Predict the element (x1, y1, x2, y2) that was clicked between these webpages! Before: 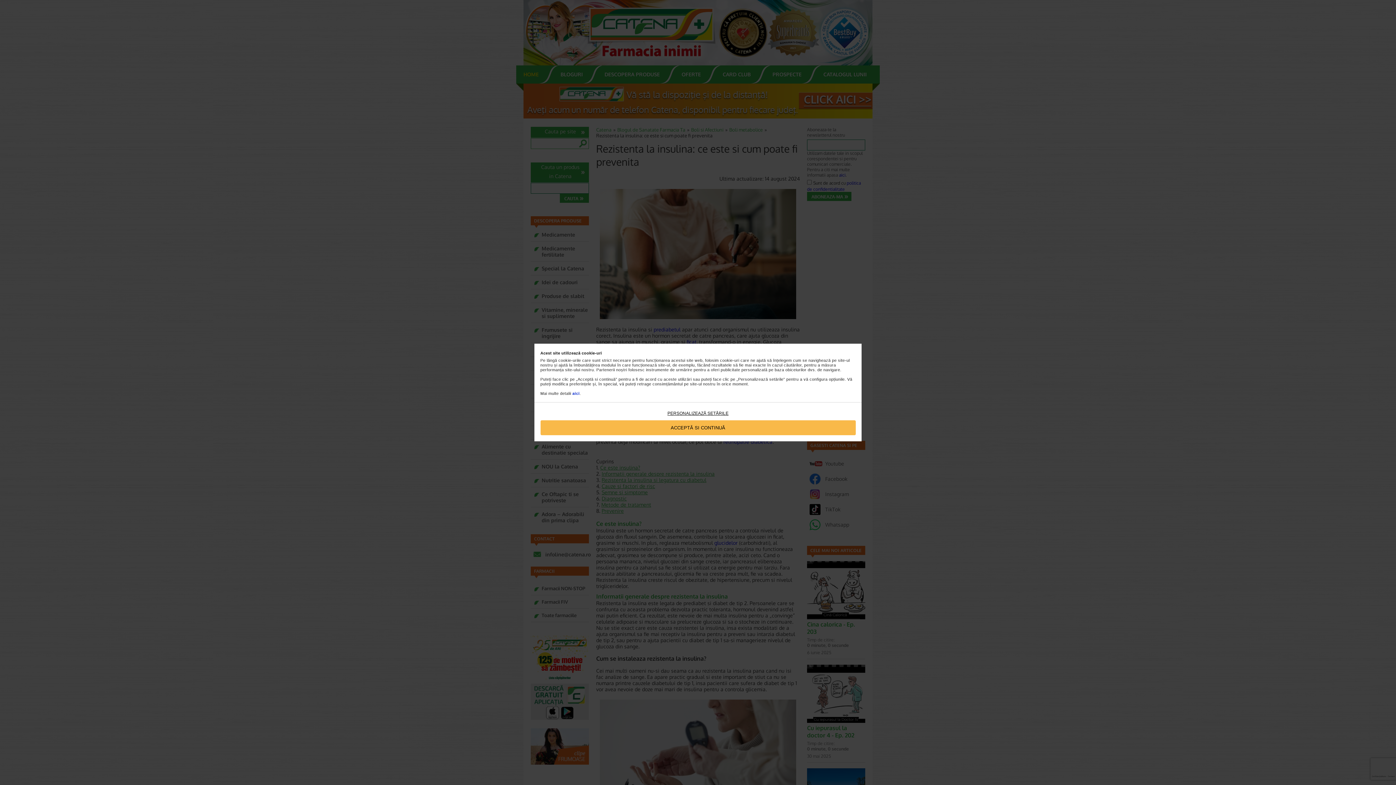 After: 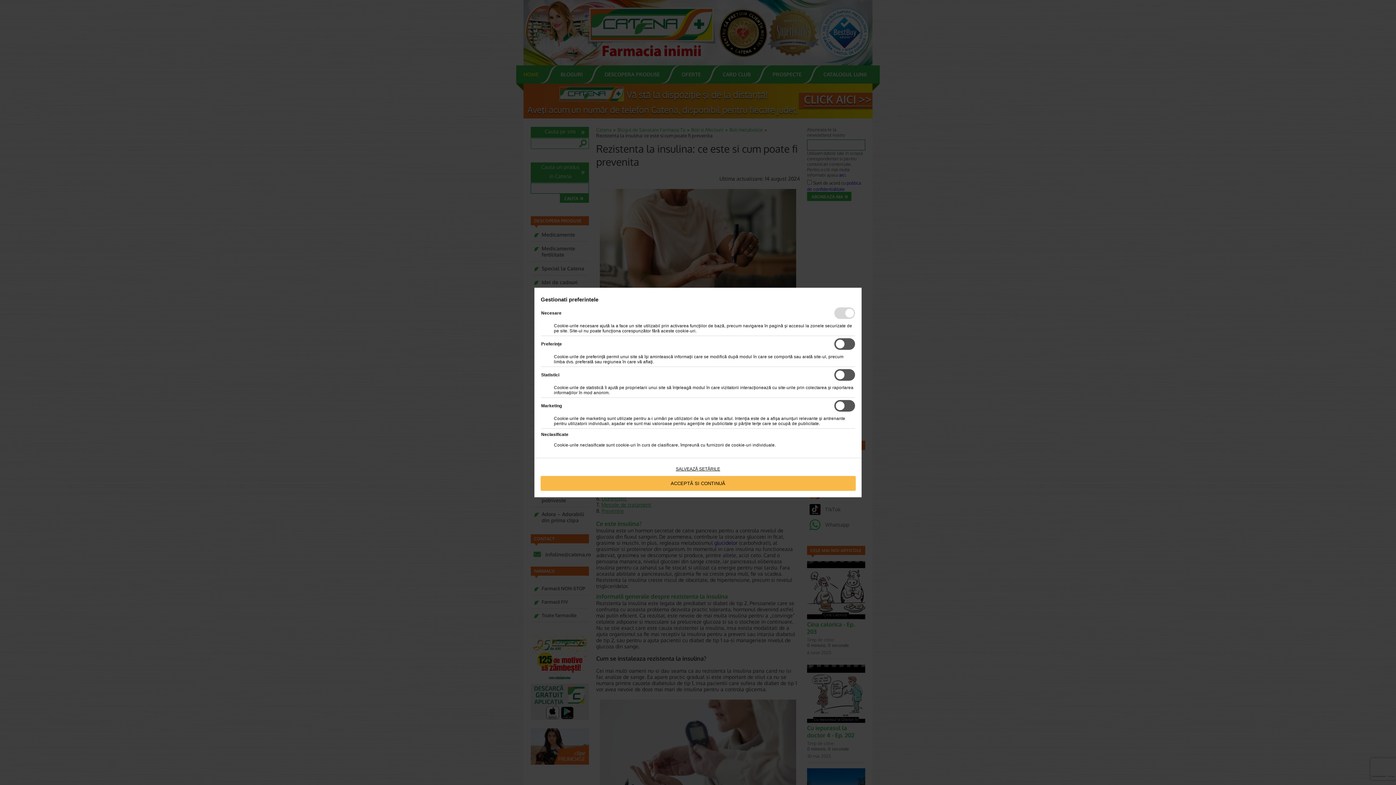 Action: bbox: (540, 406, 855, 420) label: PERSONALIZEAZĂ SETĂRILE